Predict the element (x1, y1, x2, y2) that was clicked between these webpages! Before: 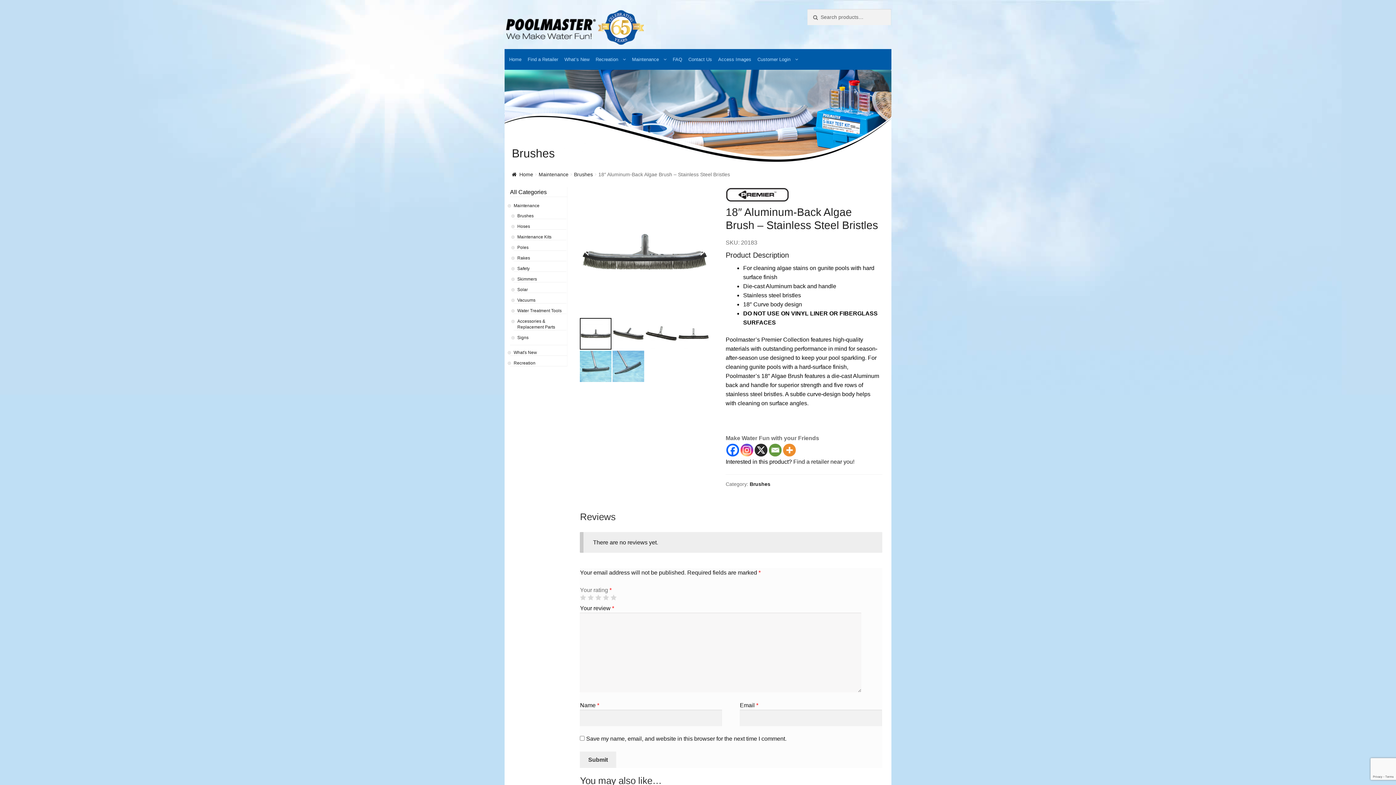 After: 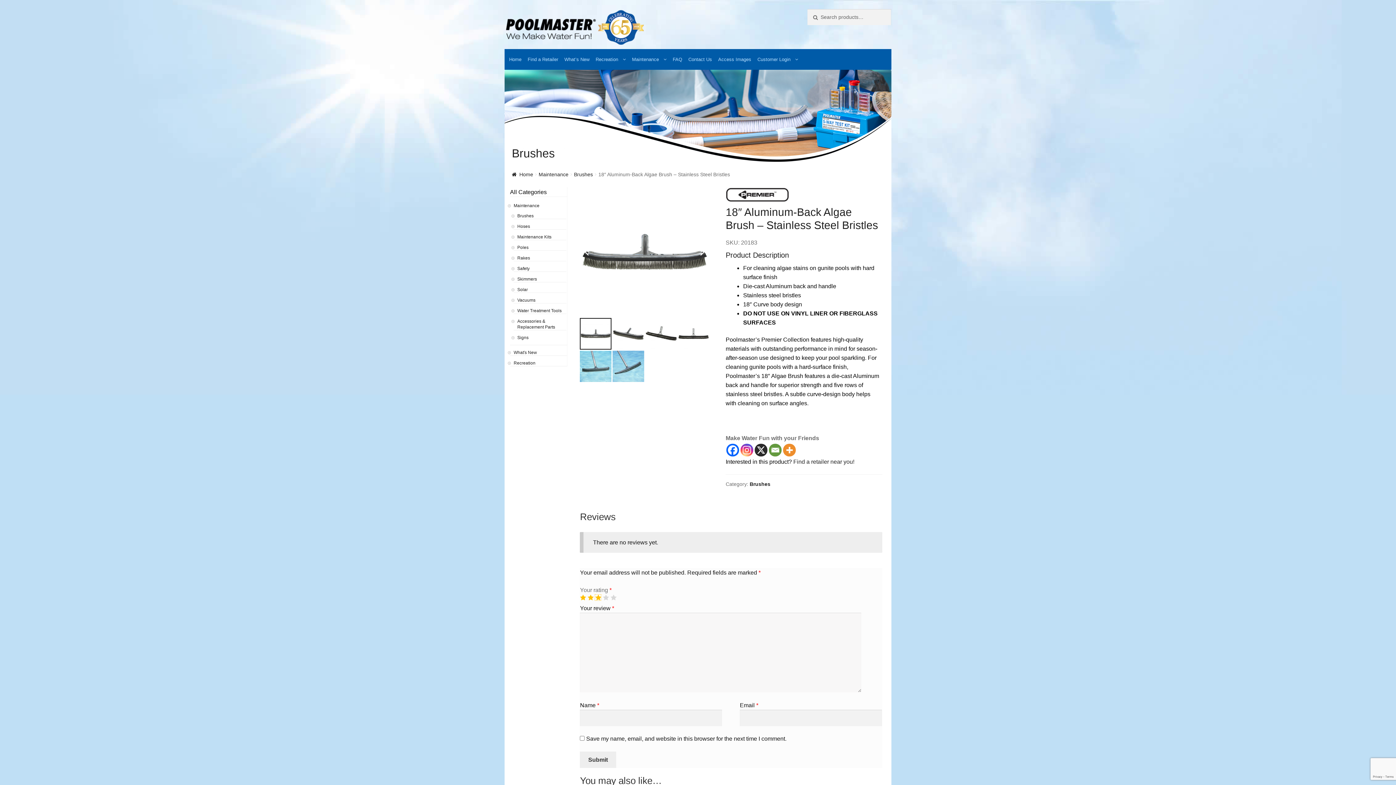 Action: bbox: (595, 594, 601, 600) label: 3 of 5 stars